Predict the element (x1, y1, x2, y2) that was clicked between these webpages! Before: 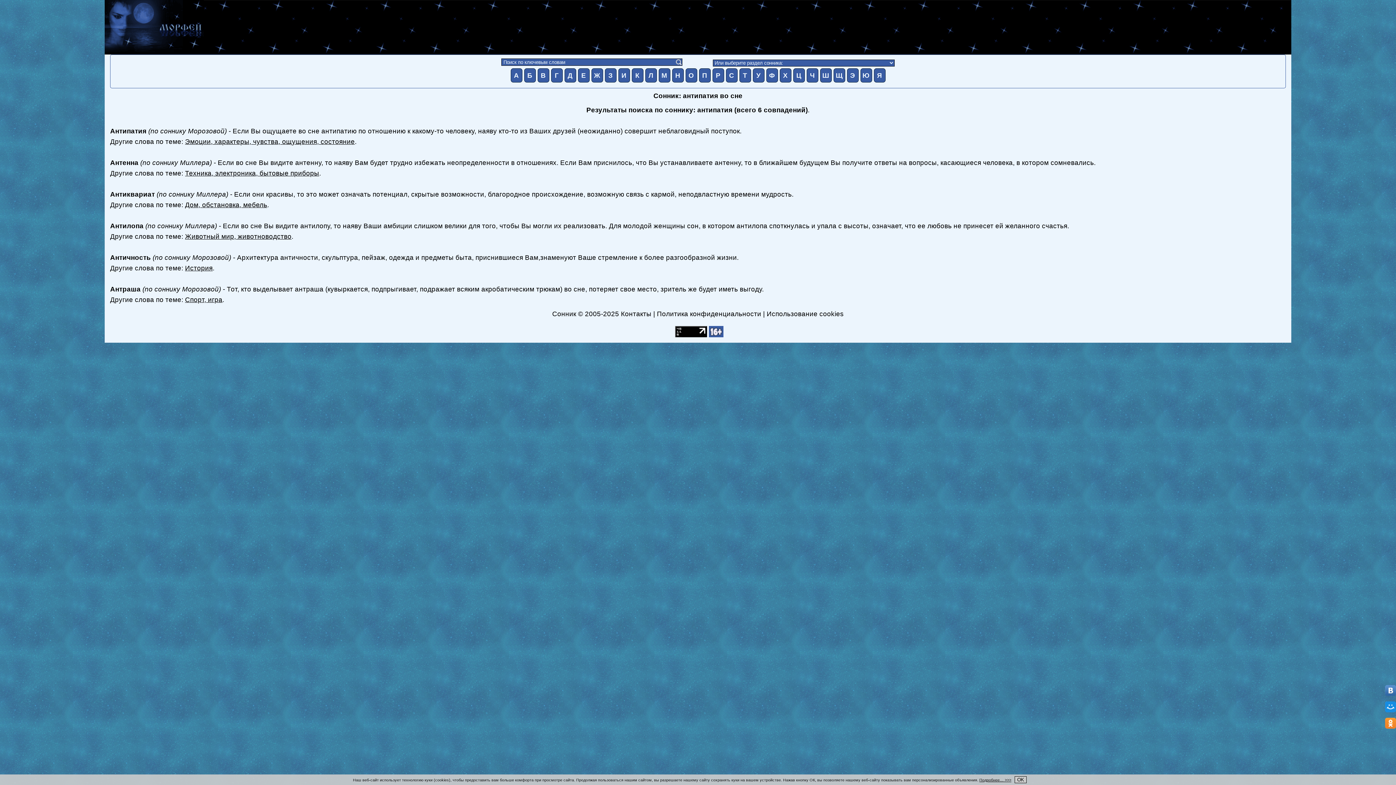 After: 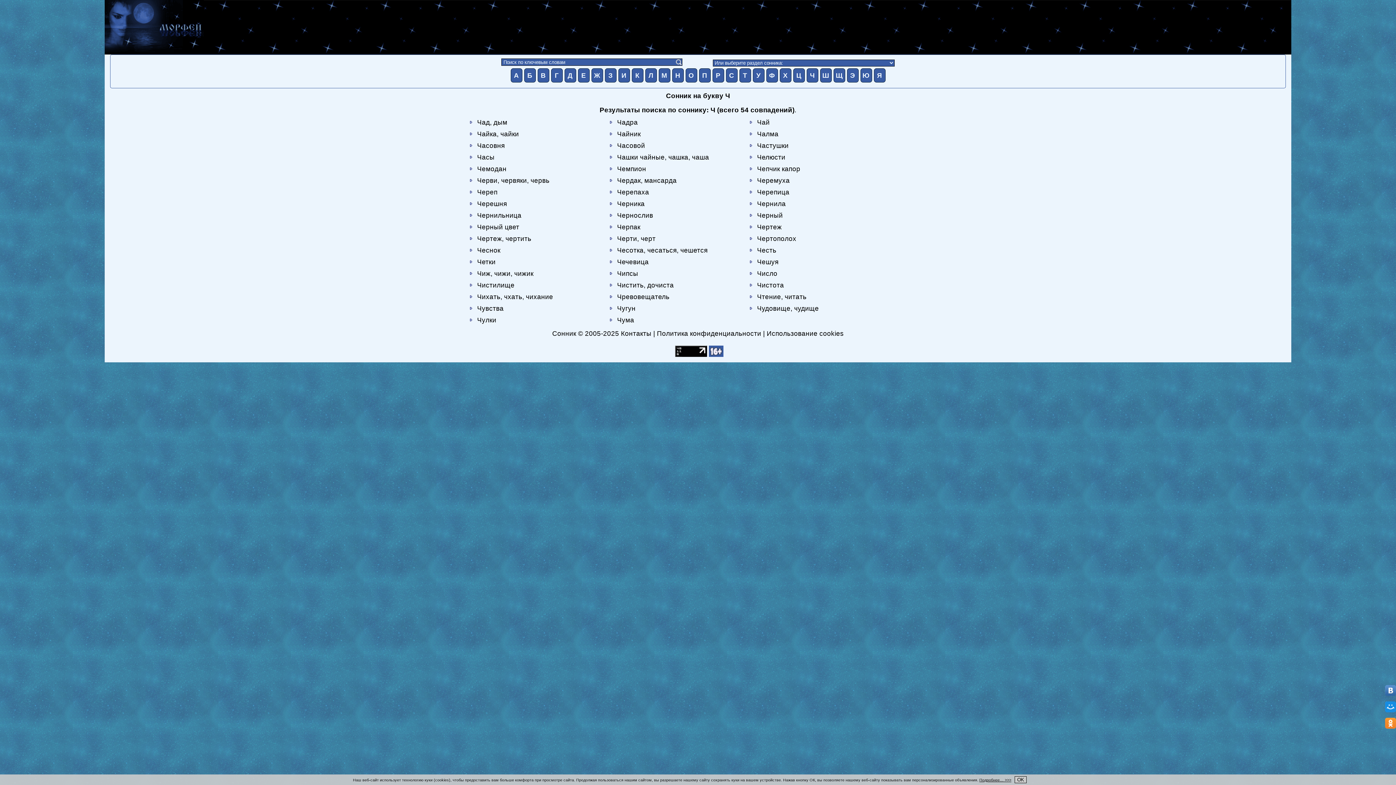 Action: bbox: (806, 68, 818, 82) label: Ч